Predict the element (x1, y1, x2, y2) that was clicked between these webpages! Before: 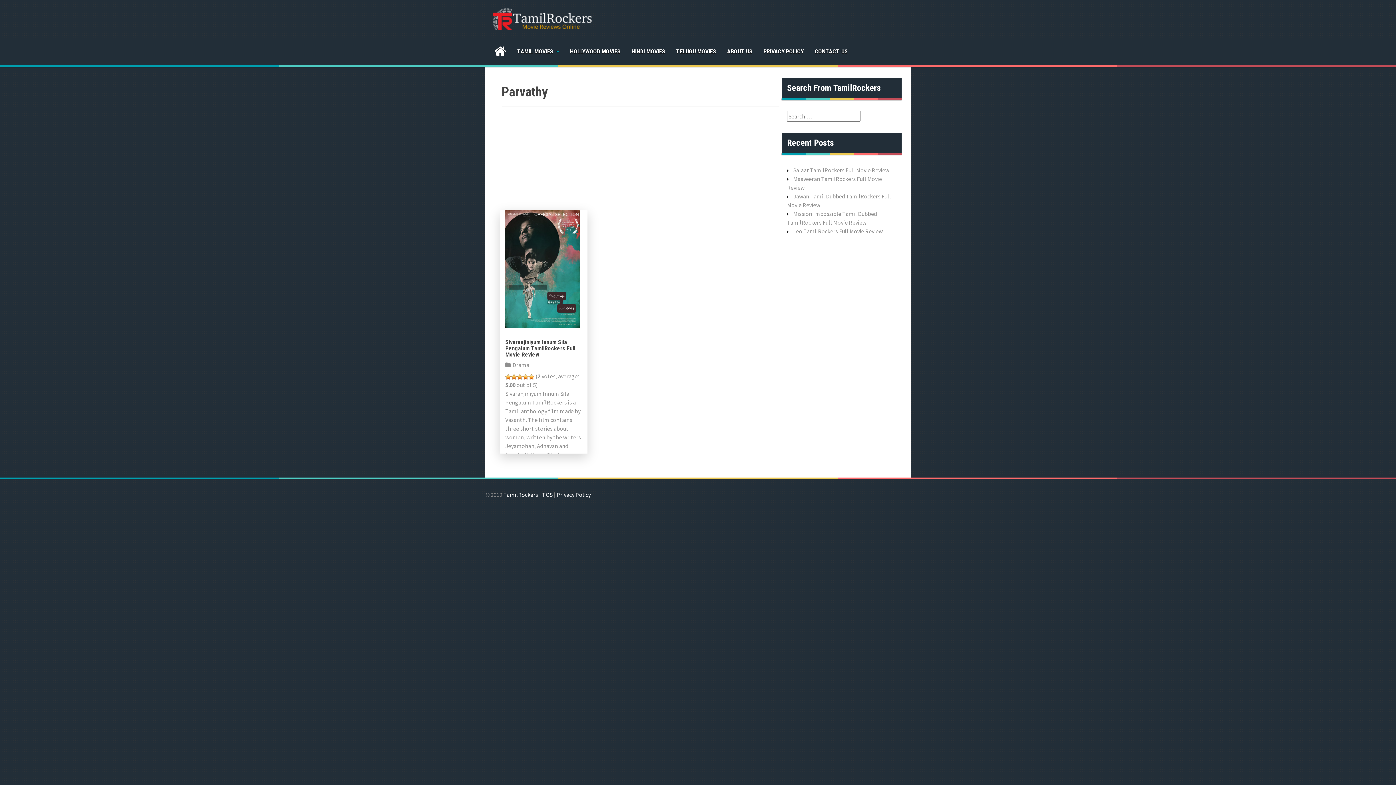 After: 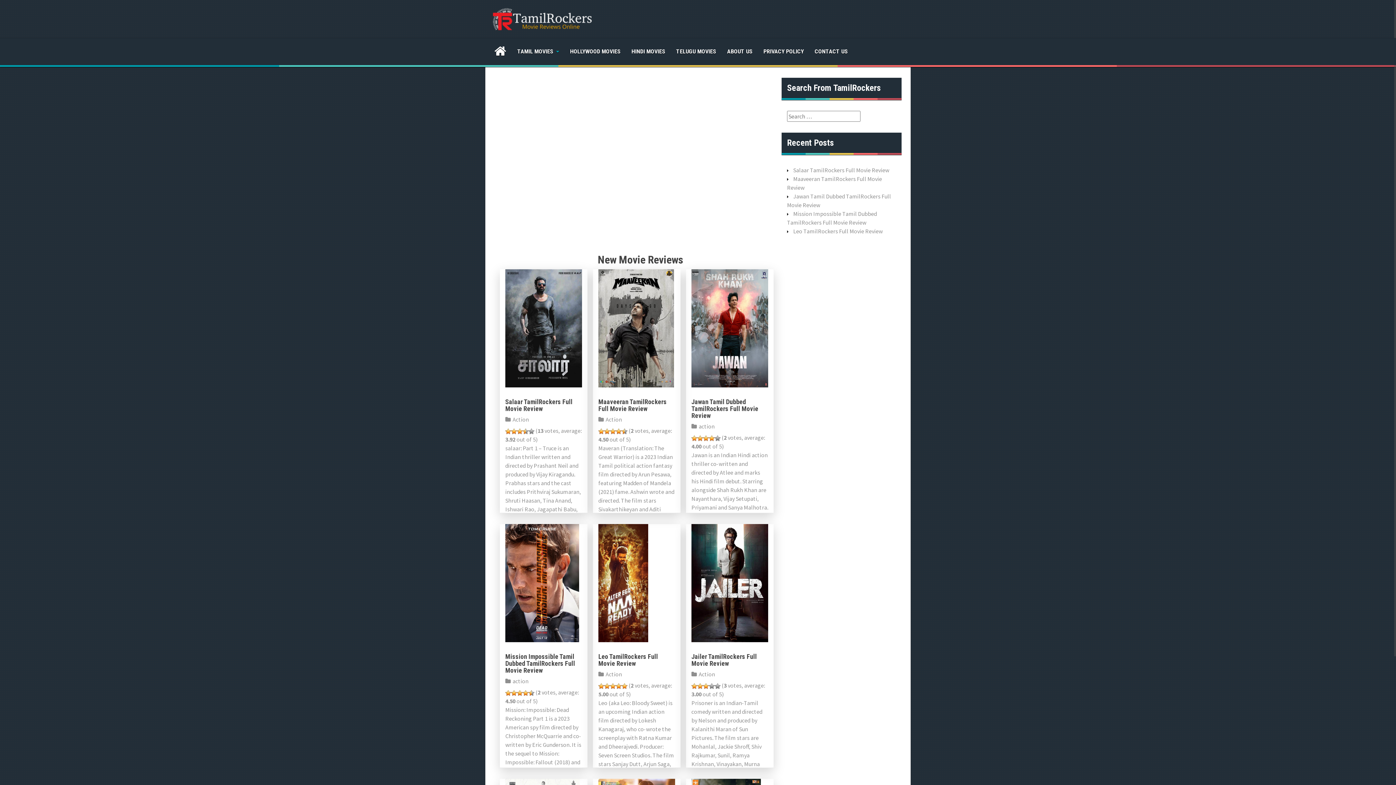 Action: bbox: (490, 14, 592, 21)